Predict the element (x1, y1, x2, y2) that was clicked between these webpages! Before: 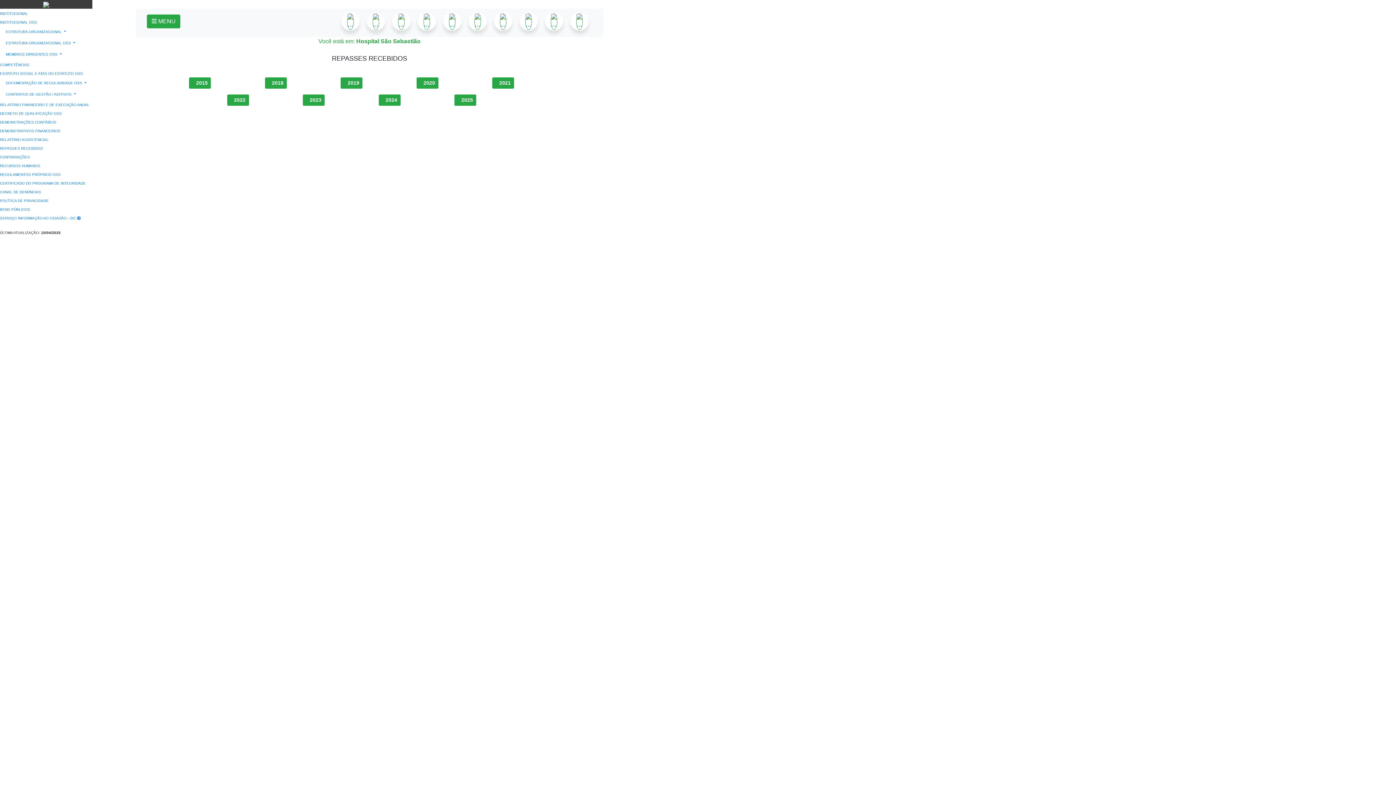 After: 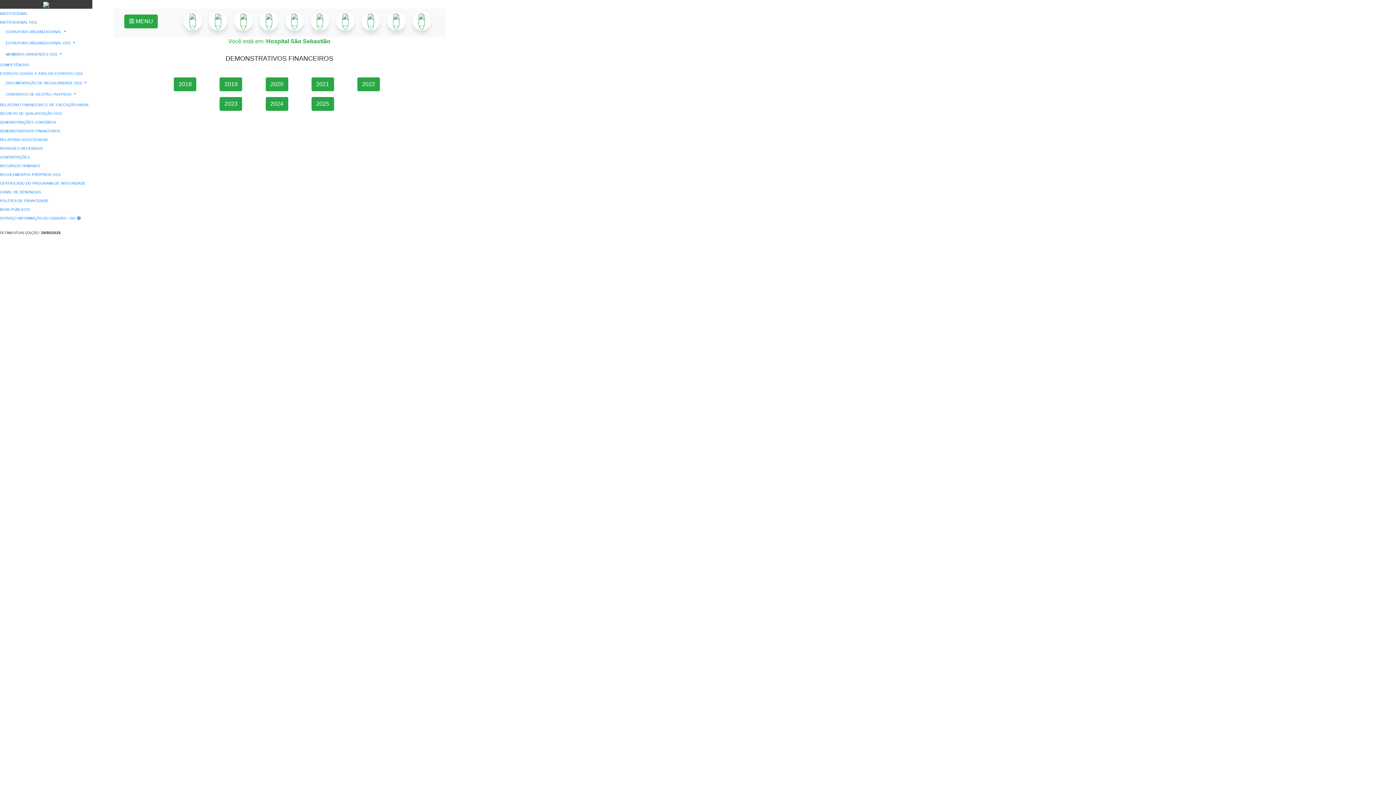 Action: bbox: (0, 129, 60, 133) label: DEMONSTRATIVOS FINANCEIROS